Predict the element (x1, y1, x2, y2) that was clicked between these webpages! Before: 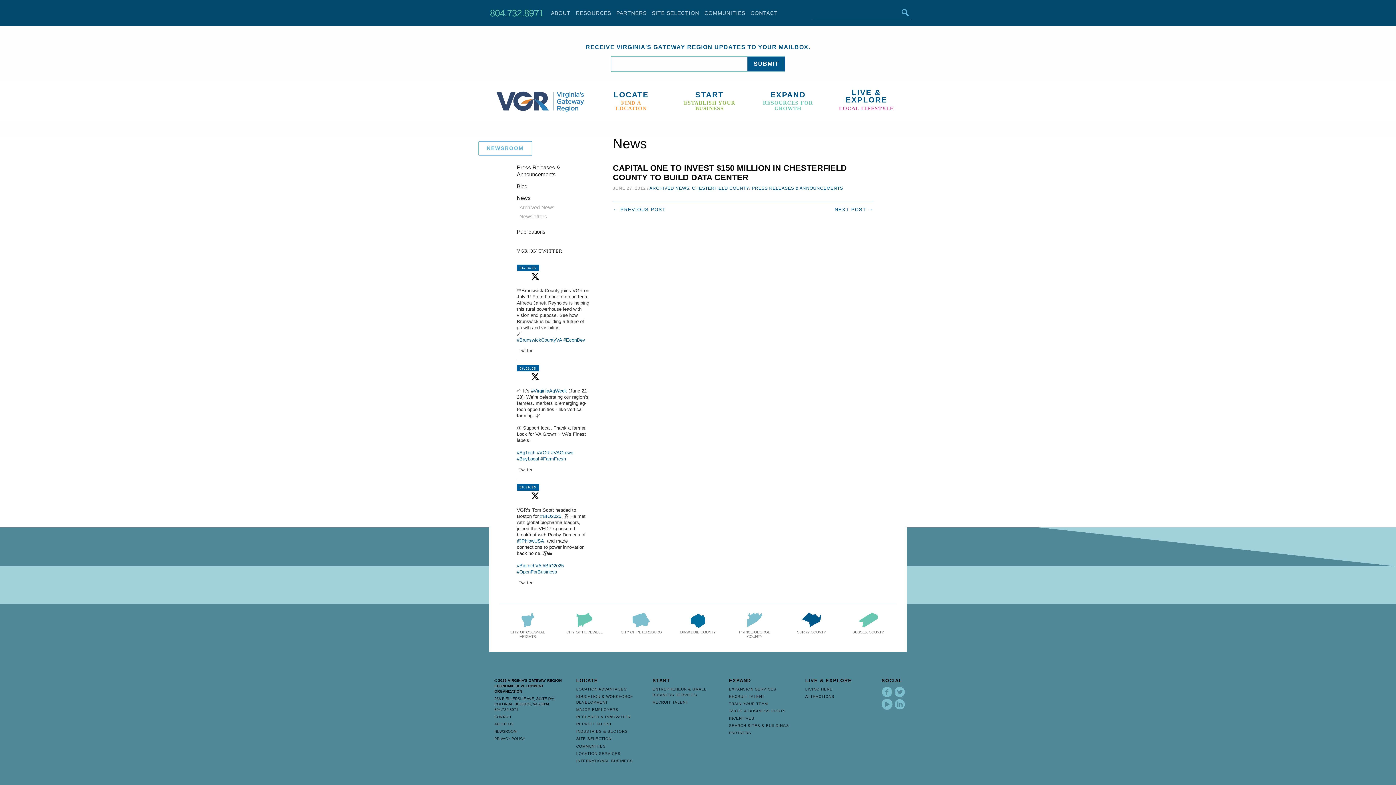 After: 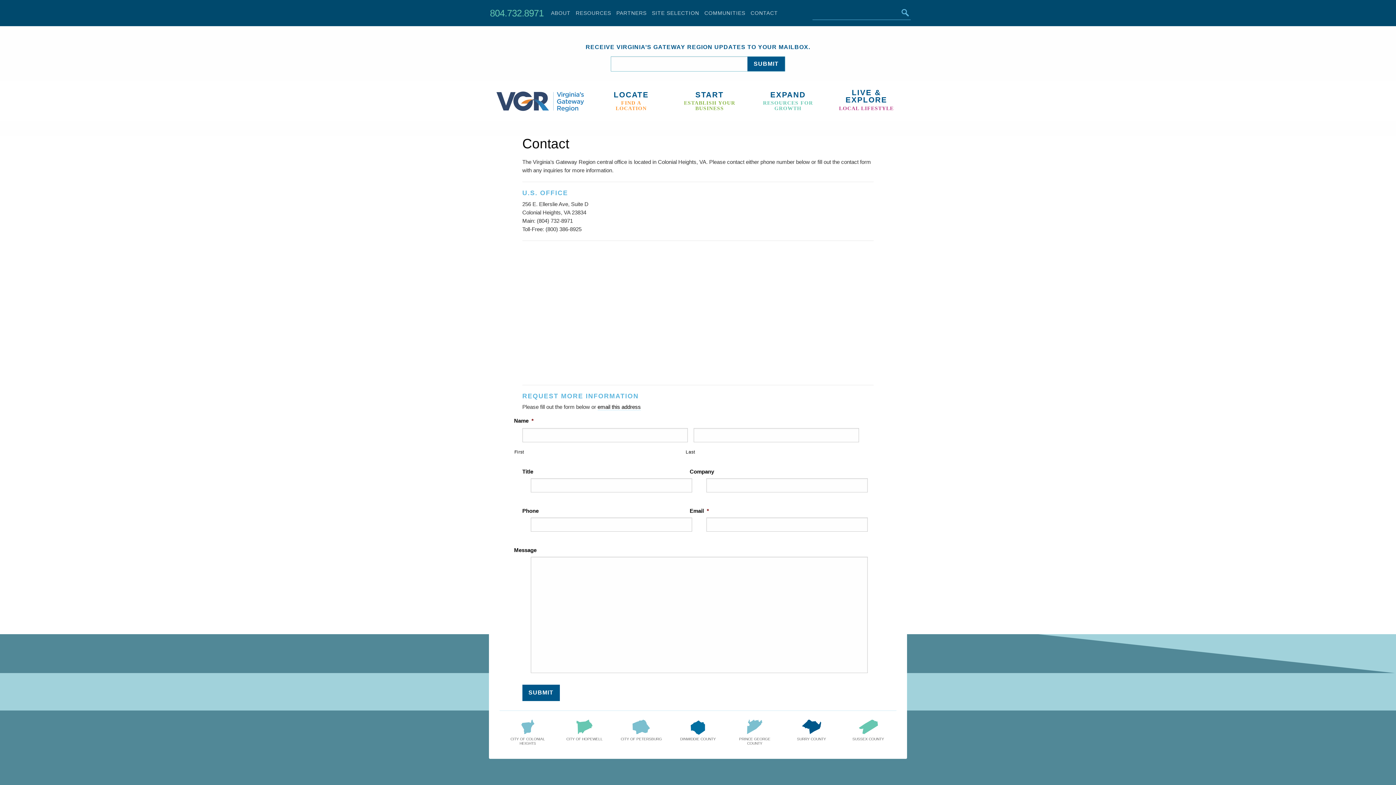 Action: label: CONTACT bbox: (748, 9, 780, 17)